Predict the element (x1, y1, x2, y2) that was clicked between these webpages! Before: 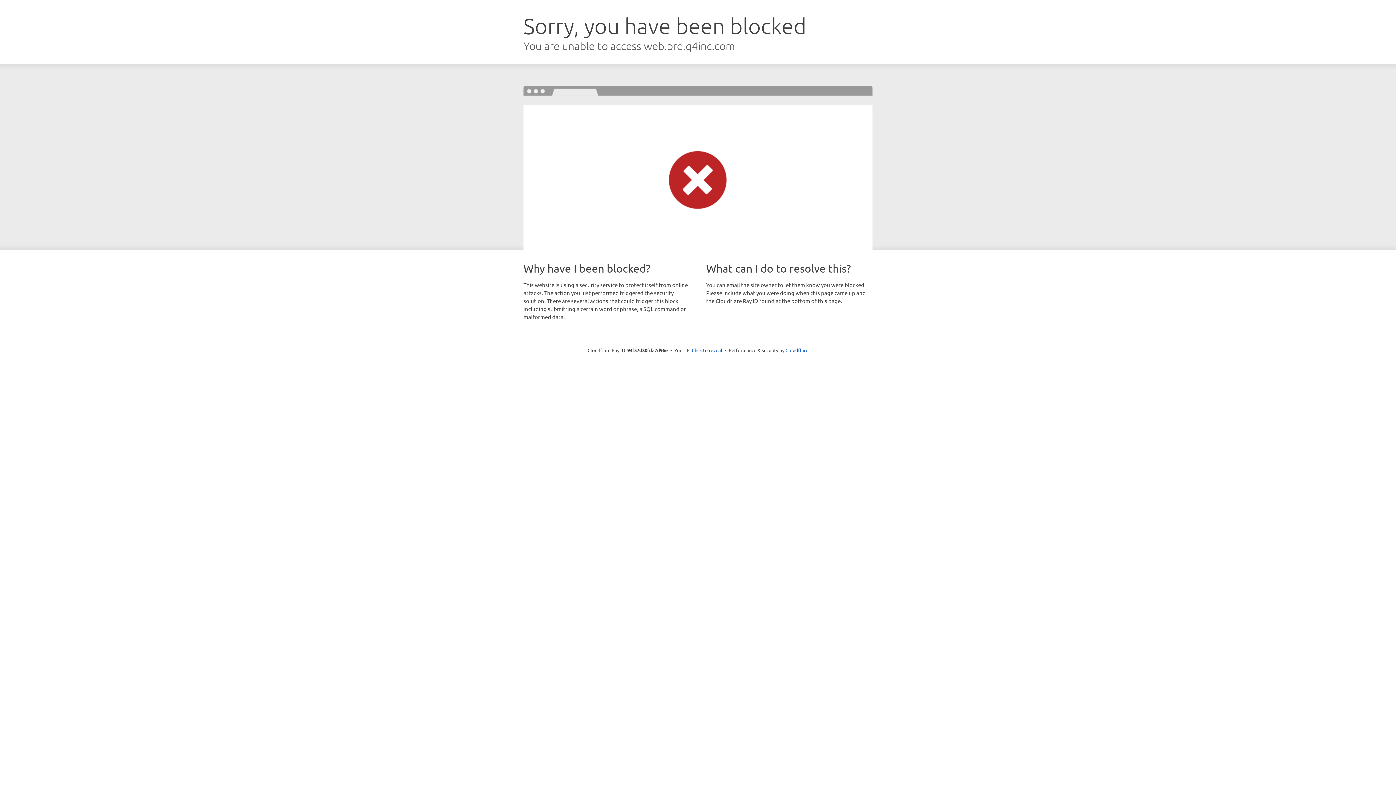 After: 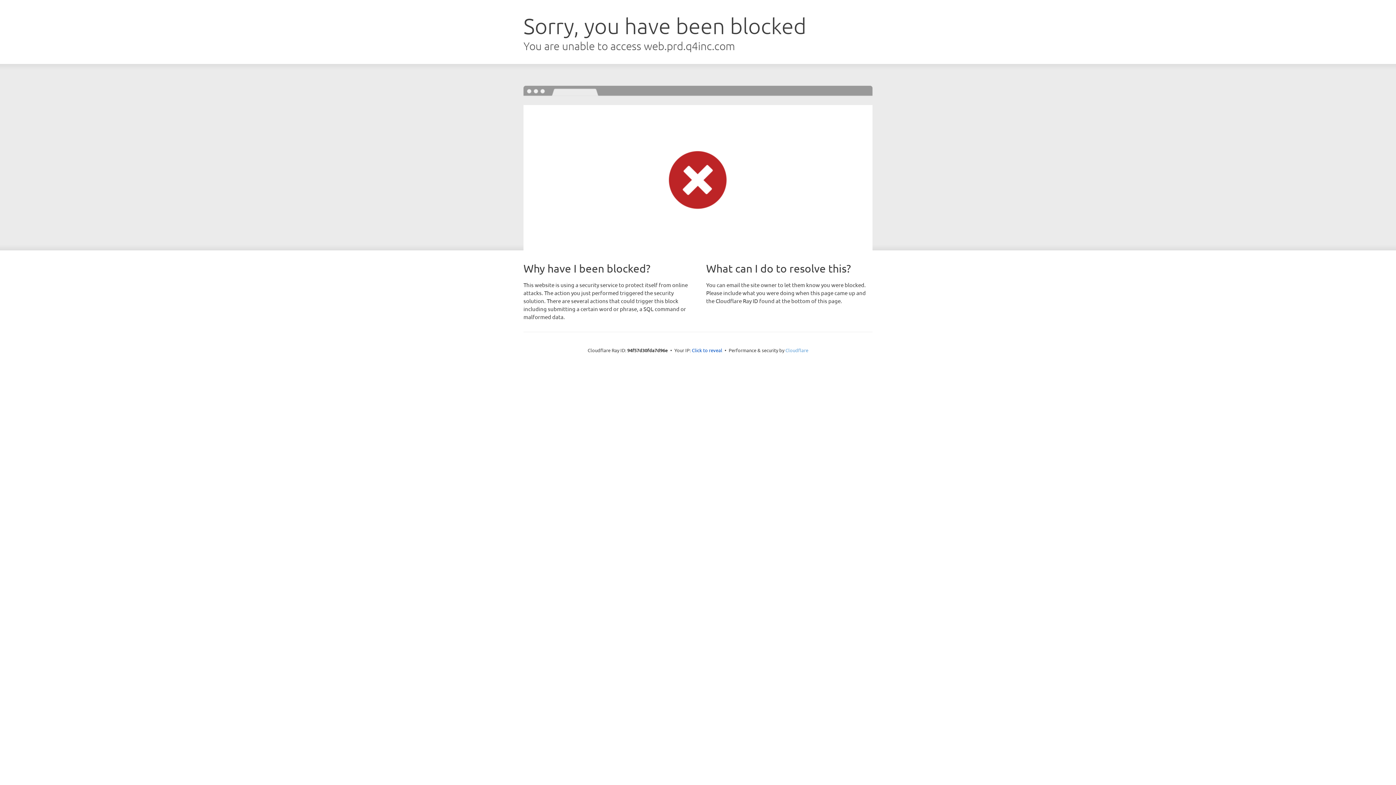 Action: label: Cloudflare bbox: (785, 347, 808, 353)